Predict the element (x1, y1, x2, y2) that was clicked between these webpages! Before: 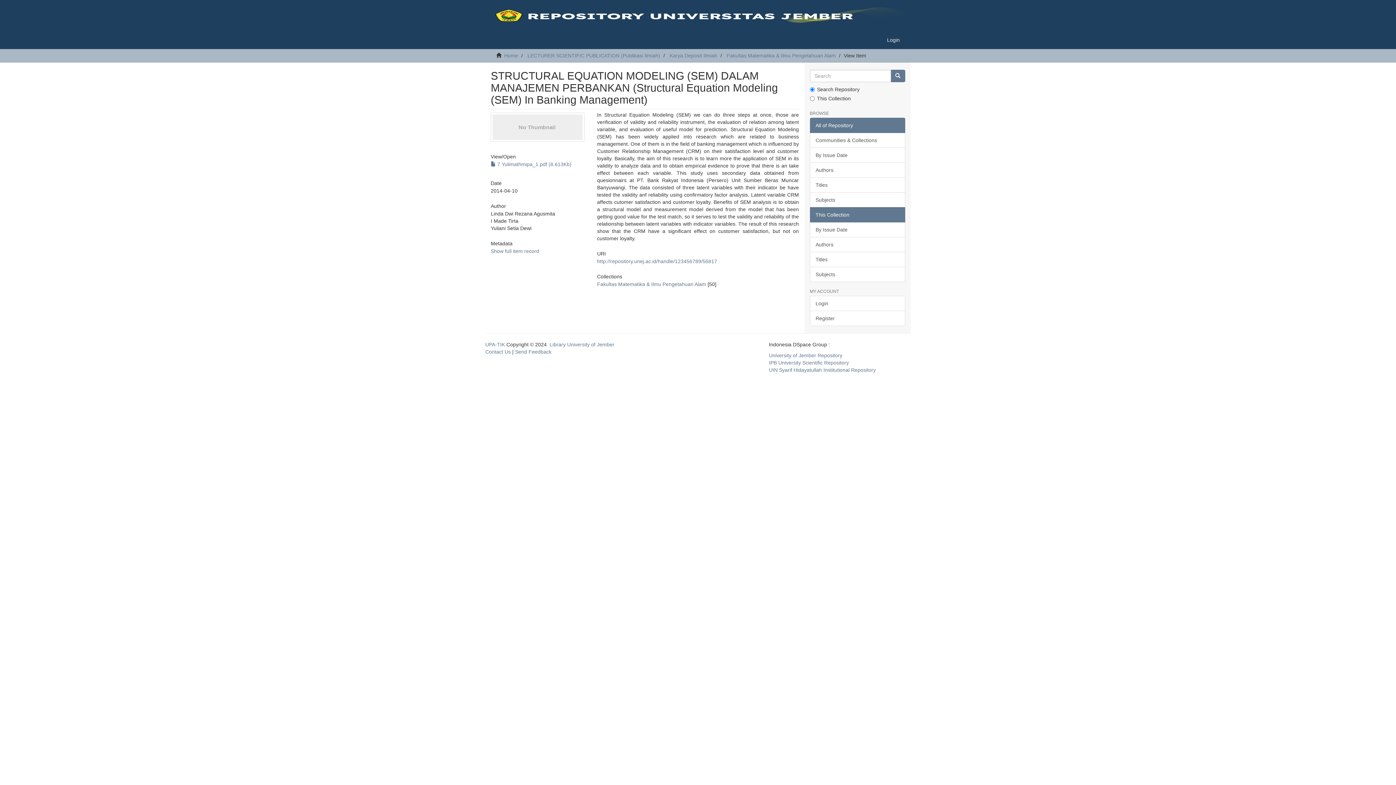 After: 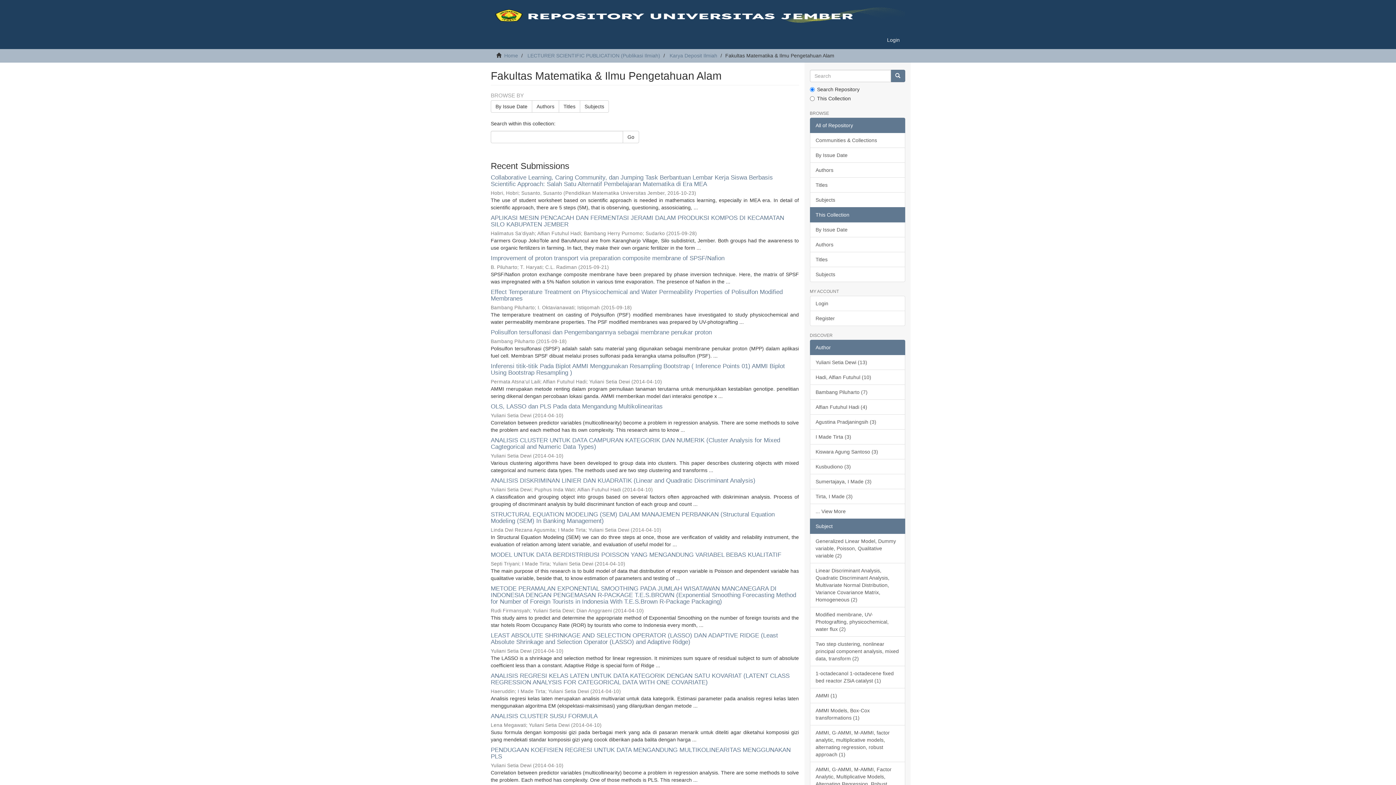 Action: label: Fakultas Matematika & Ilmu Pengetahuan Alam bbox: (726, 52, 836, 58)